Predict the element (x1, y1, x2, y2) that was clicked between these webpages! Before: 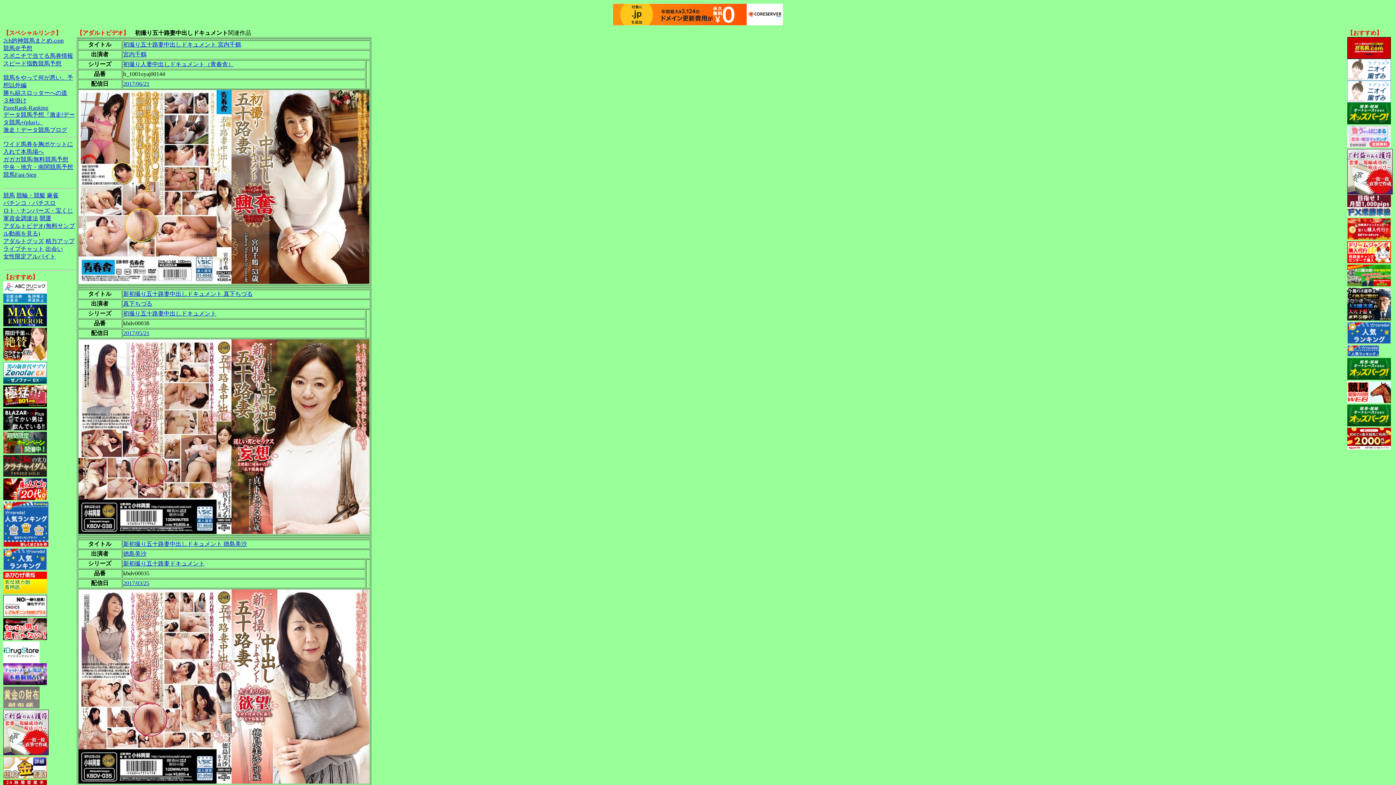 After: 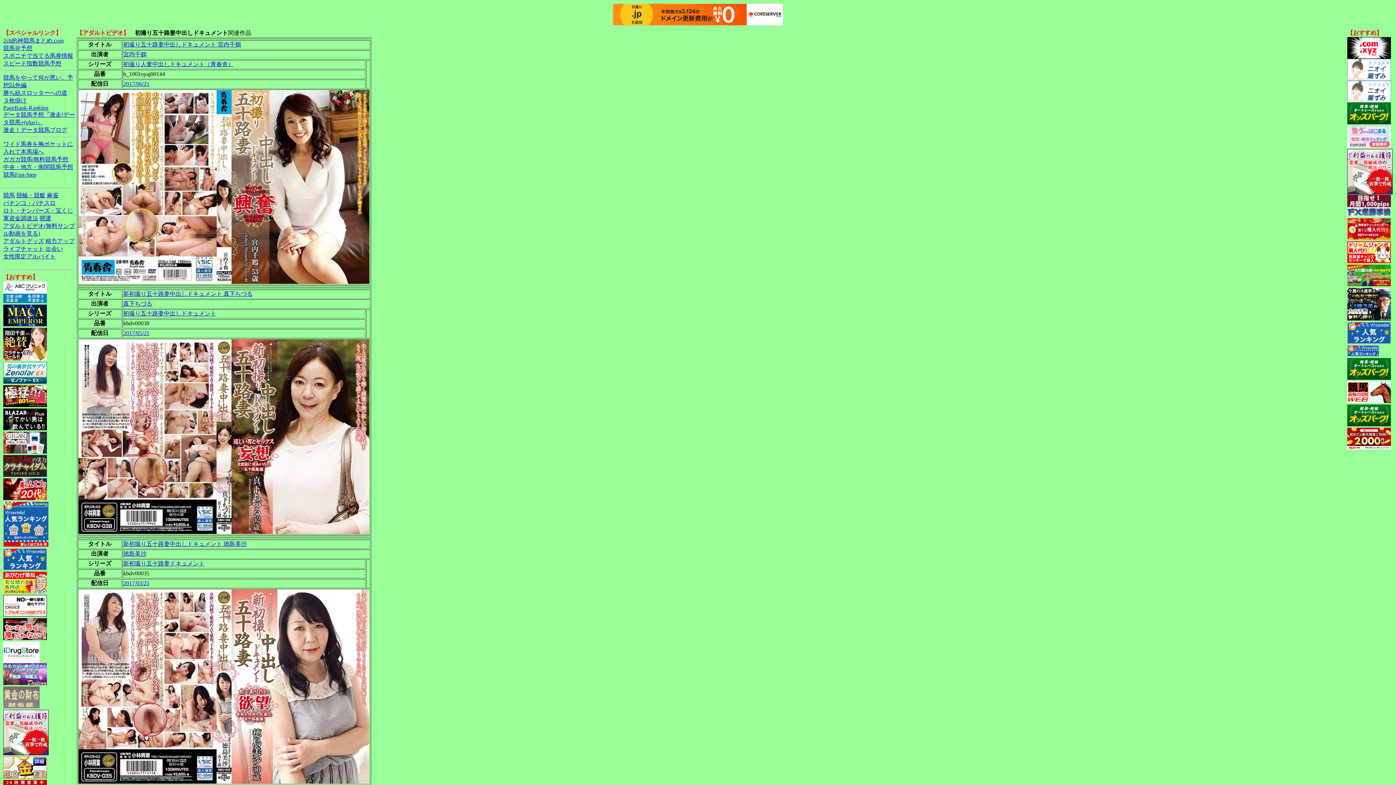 Action: bbox: (3, 750, 48, 756)